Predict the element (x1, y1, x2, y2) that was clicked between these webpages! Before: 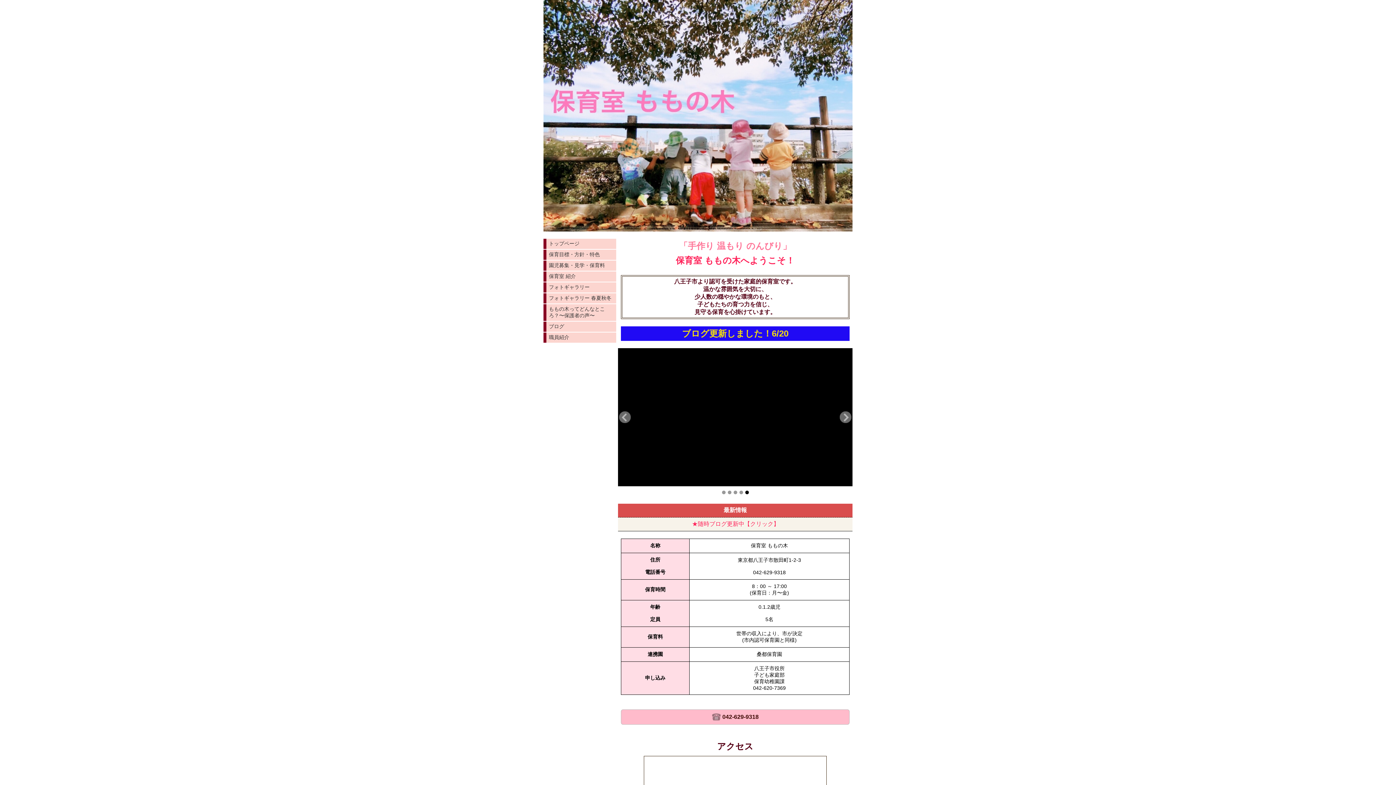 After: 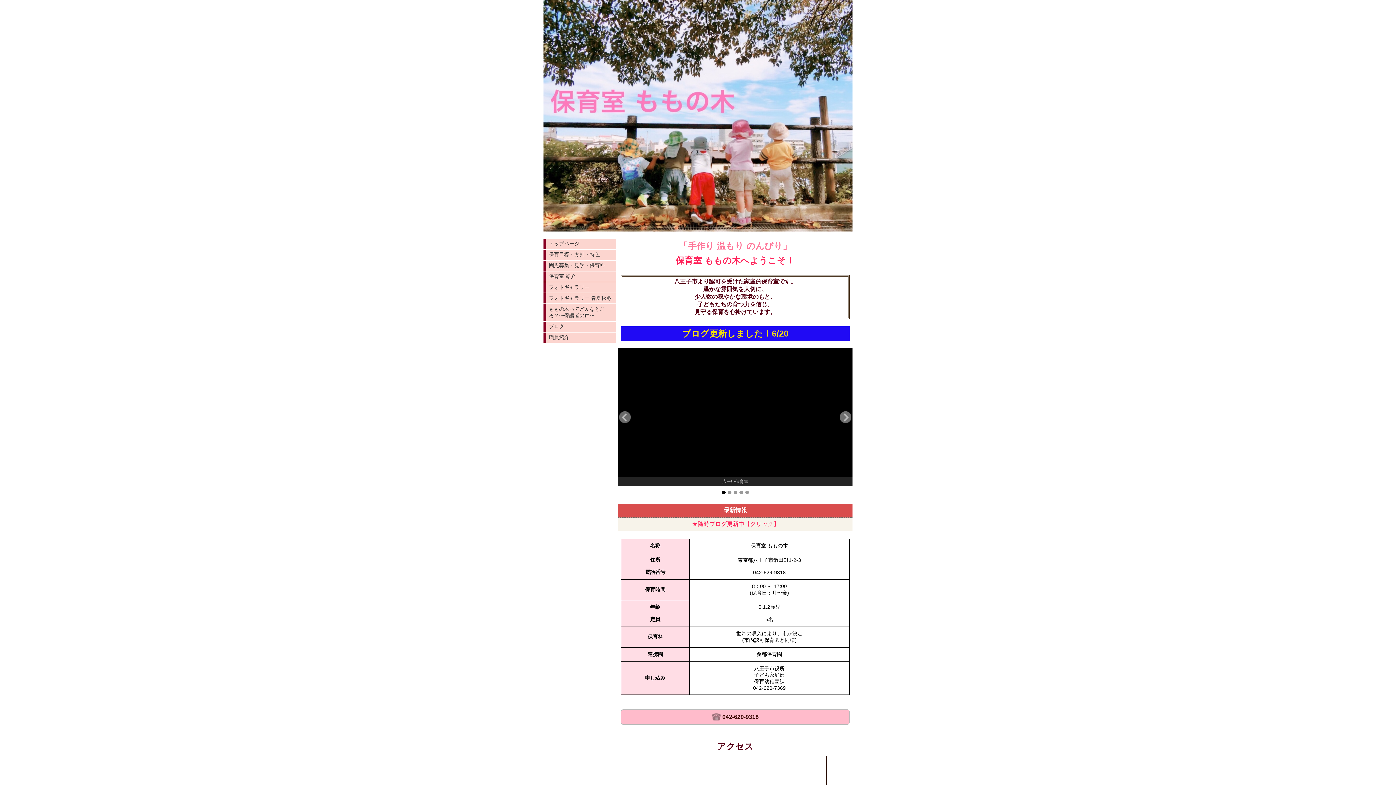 Action: bbox: (840, 411, 851, 423)